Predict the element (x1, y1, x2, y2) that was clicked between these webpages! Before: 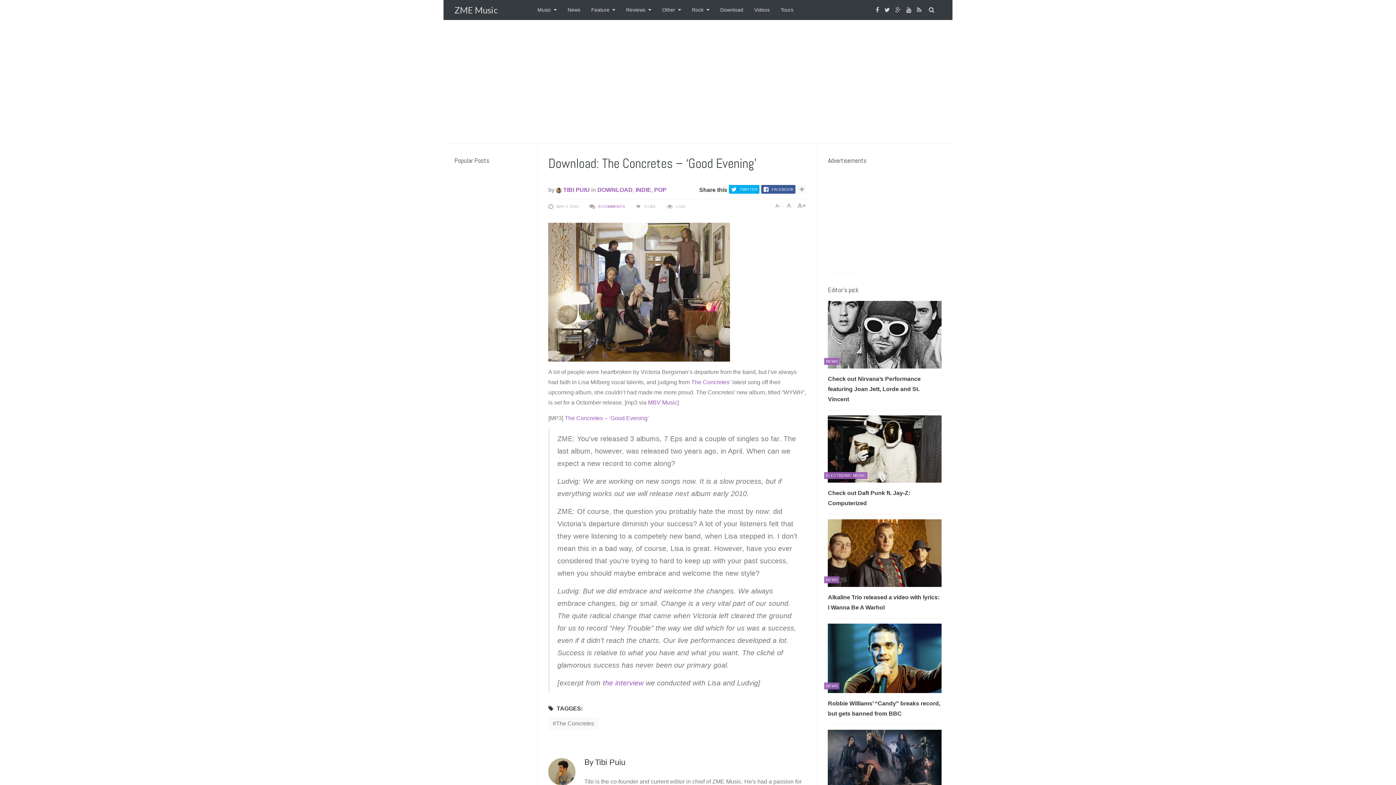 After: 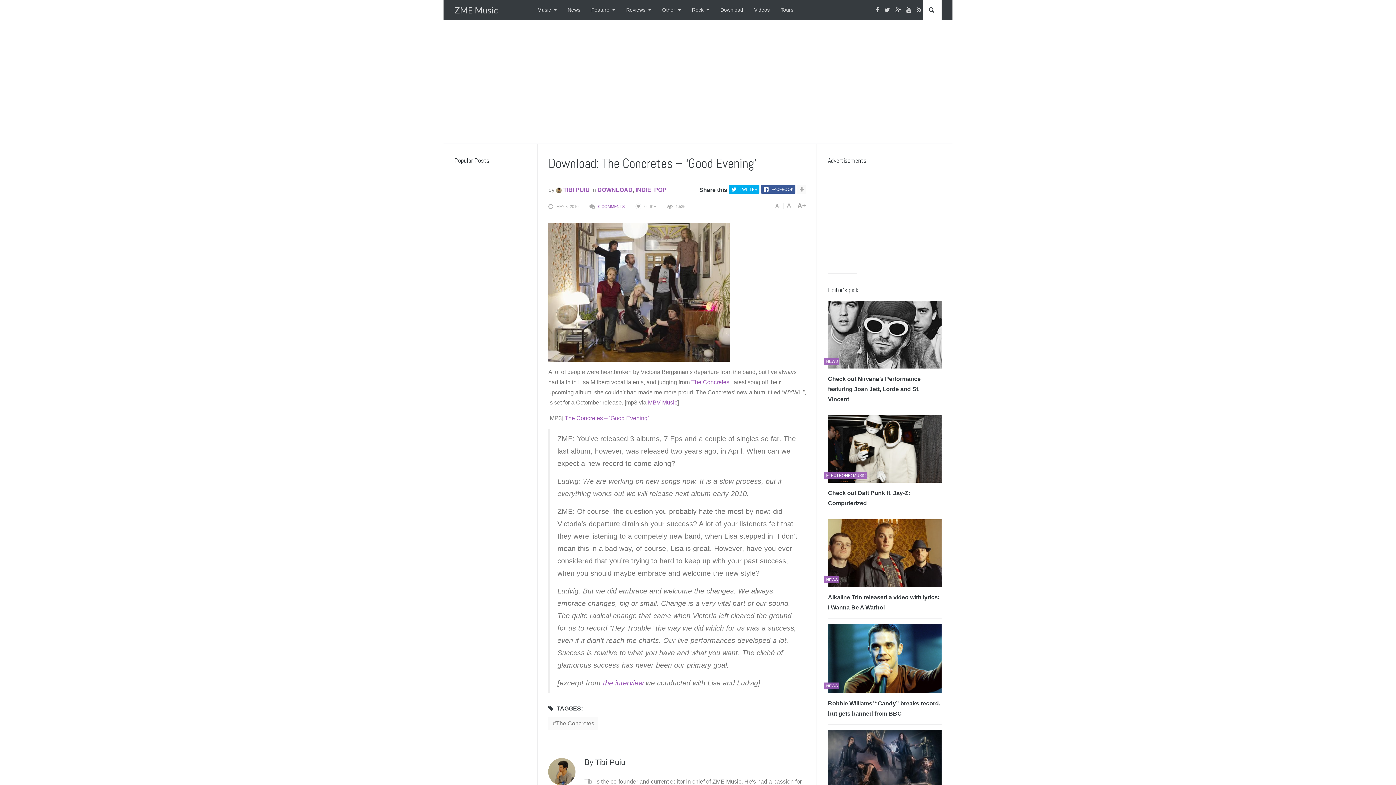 Action: bbox: (929, 0, 936, 20)